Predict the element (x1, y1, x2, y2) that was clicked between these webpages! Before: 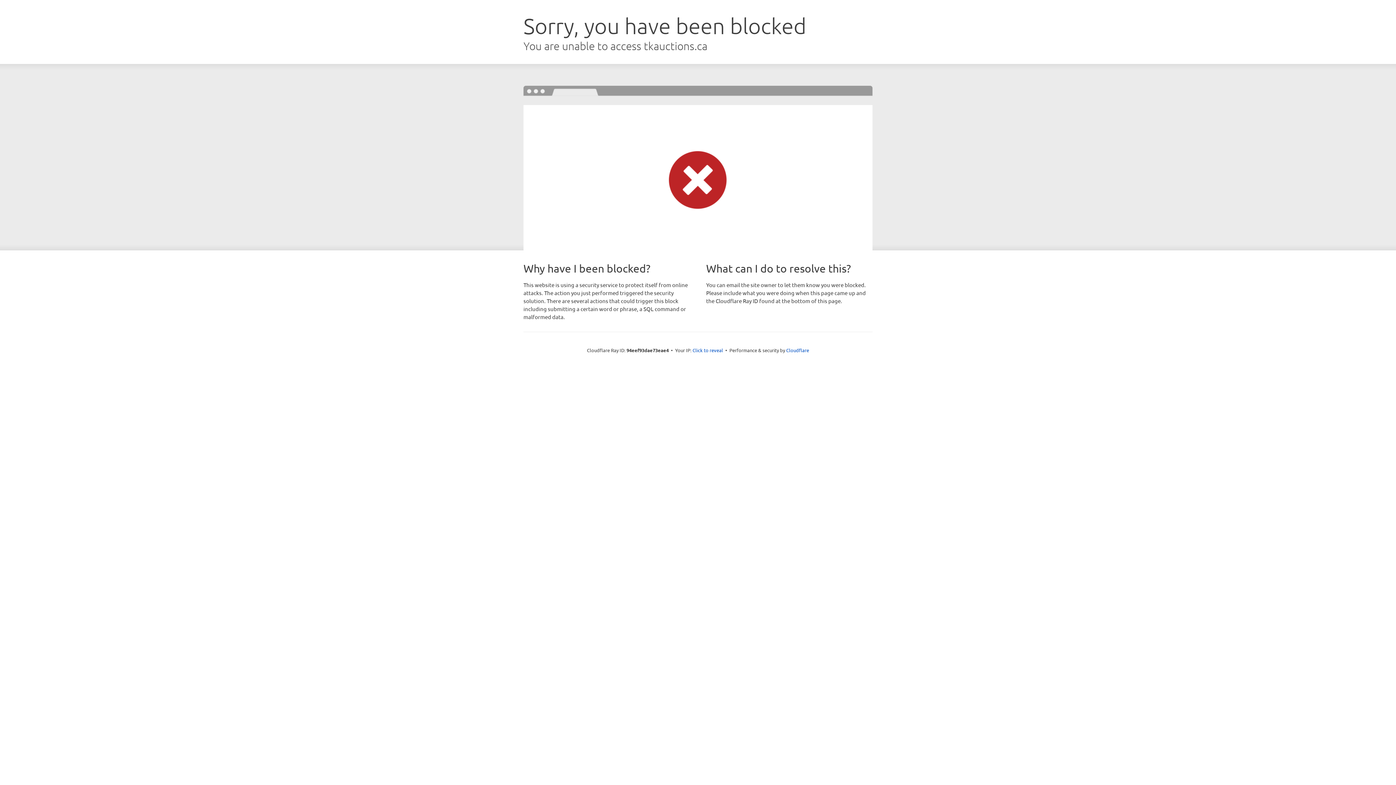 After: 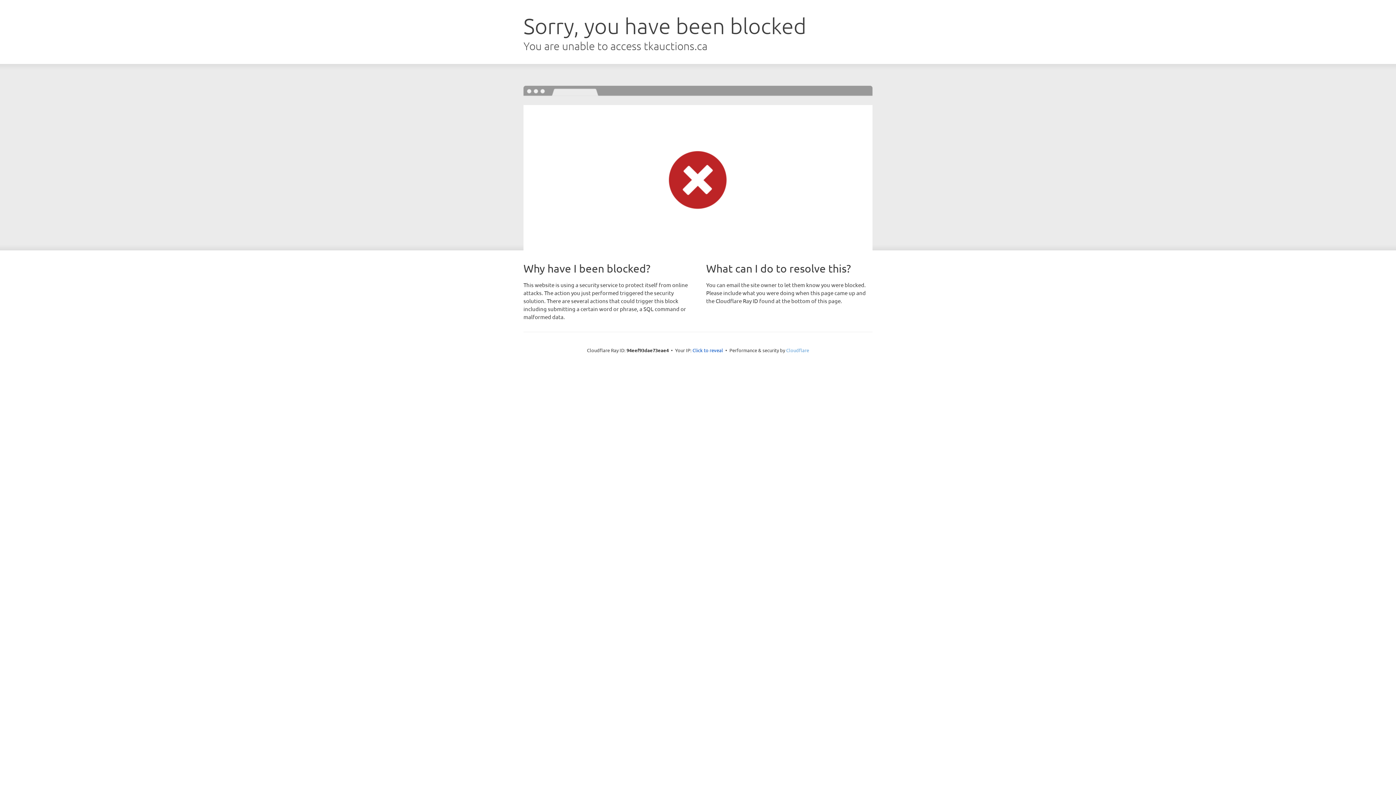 Action: label: Cloudflare bbox: (786, 347, 809, 353)